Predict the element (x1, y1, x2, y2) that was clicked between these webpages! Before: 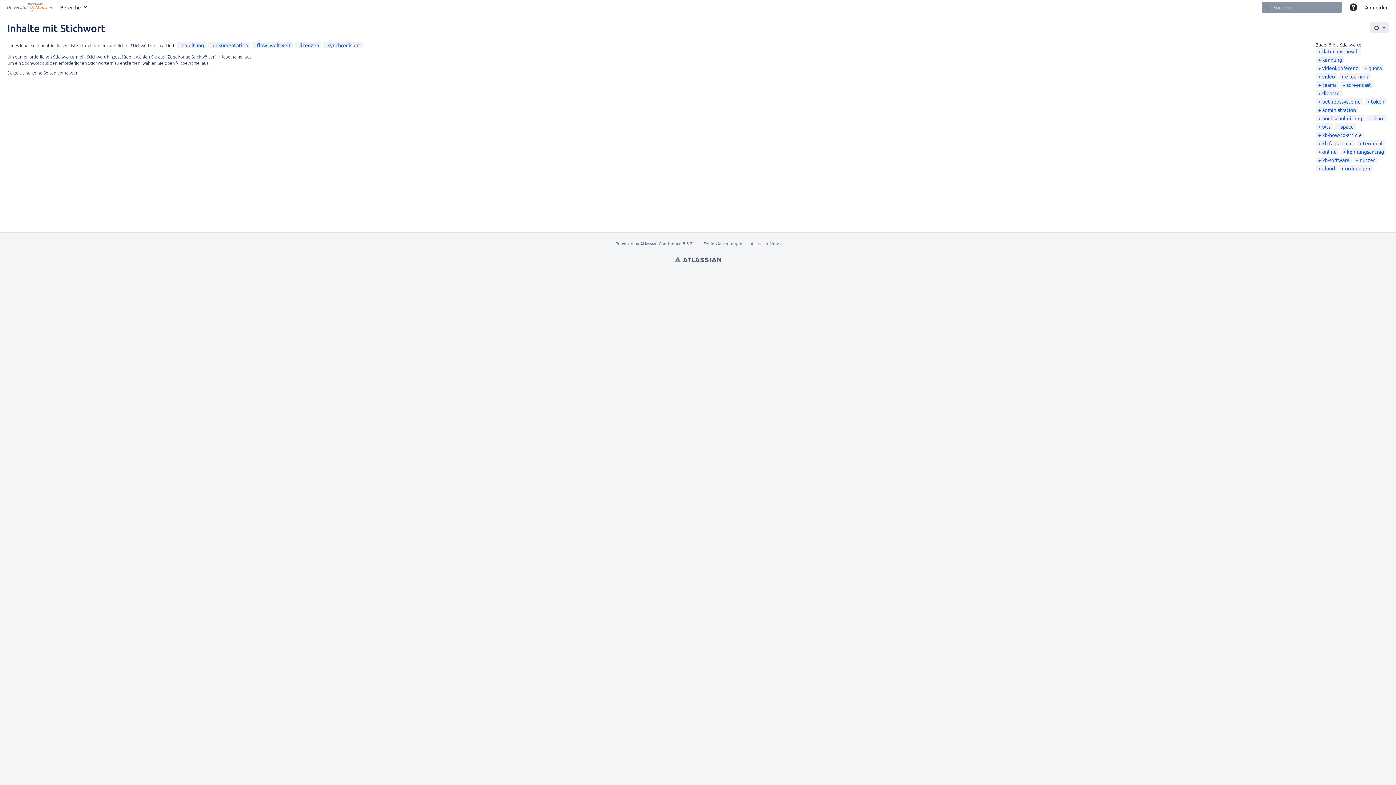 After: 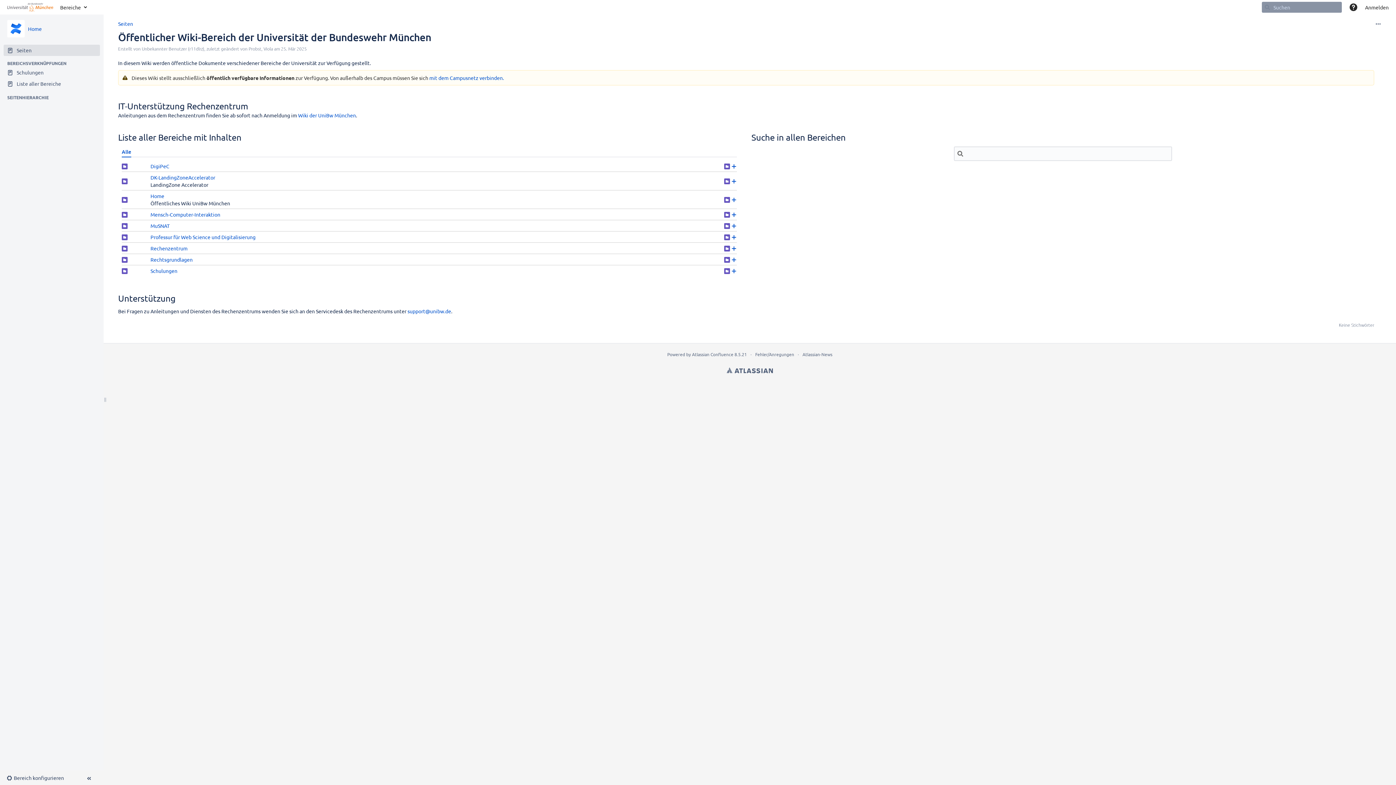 Action: label: Zur Startseite bbox: (3, 0, 56, 14)